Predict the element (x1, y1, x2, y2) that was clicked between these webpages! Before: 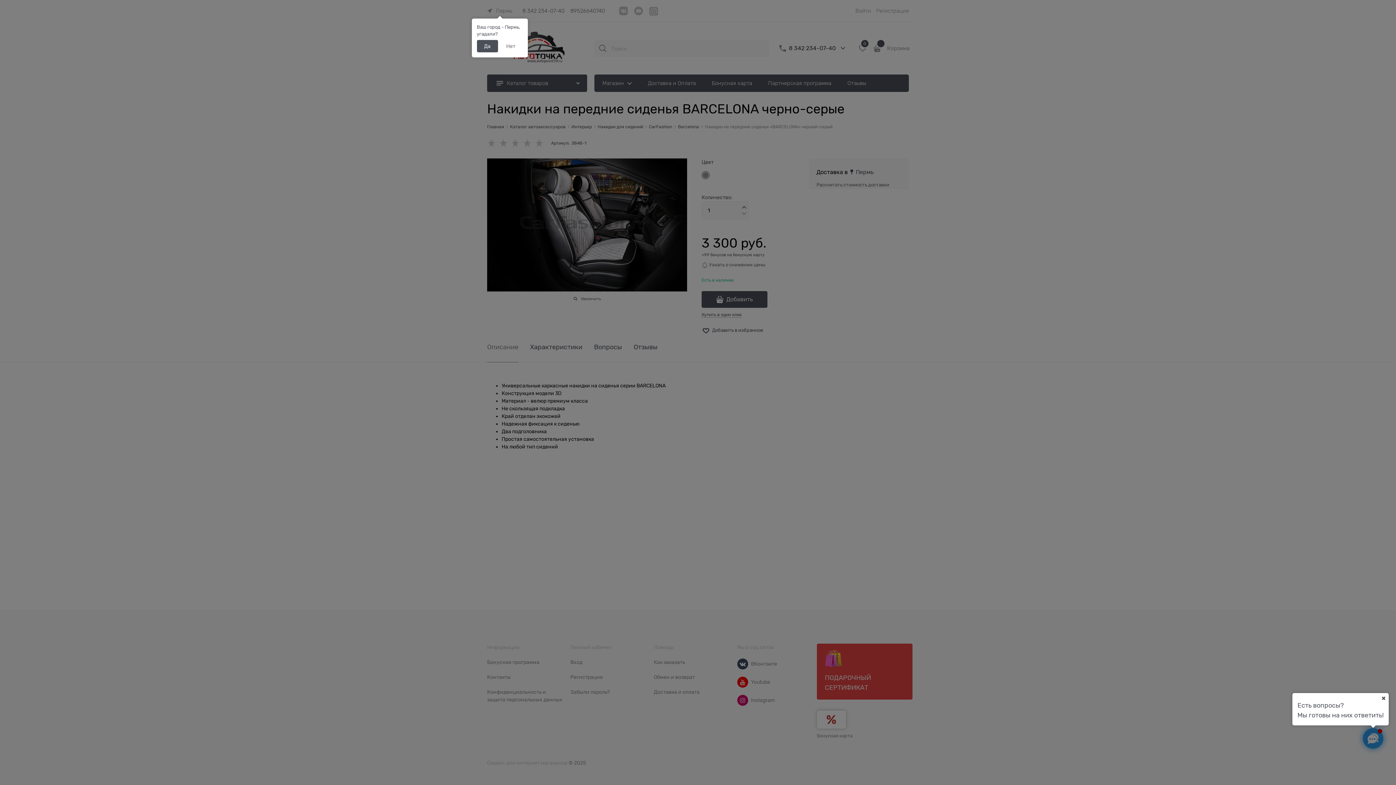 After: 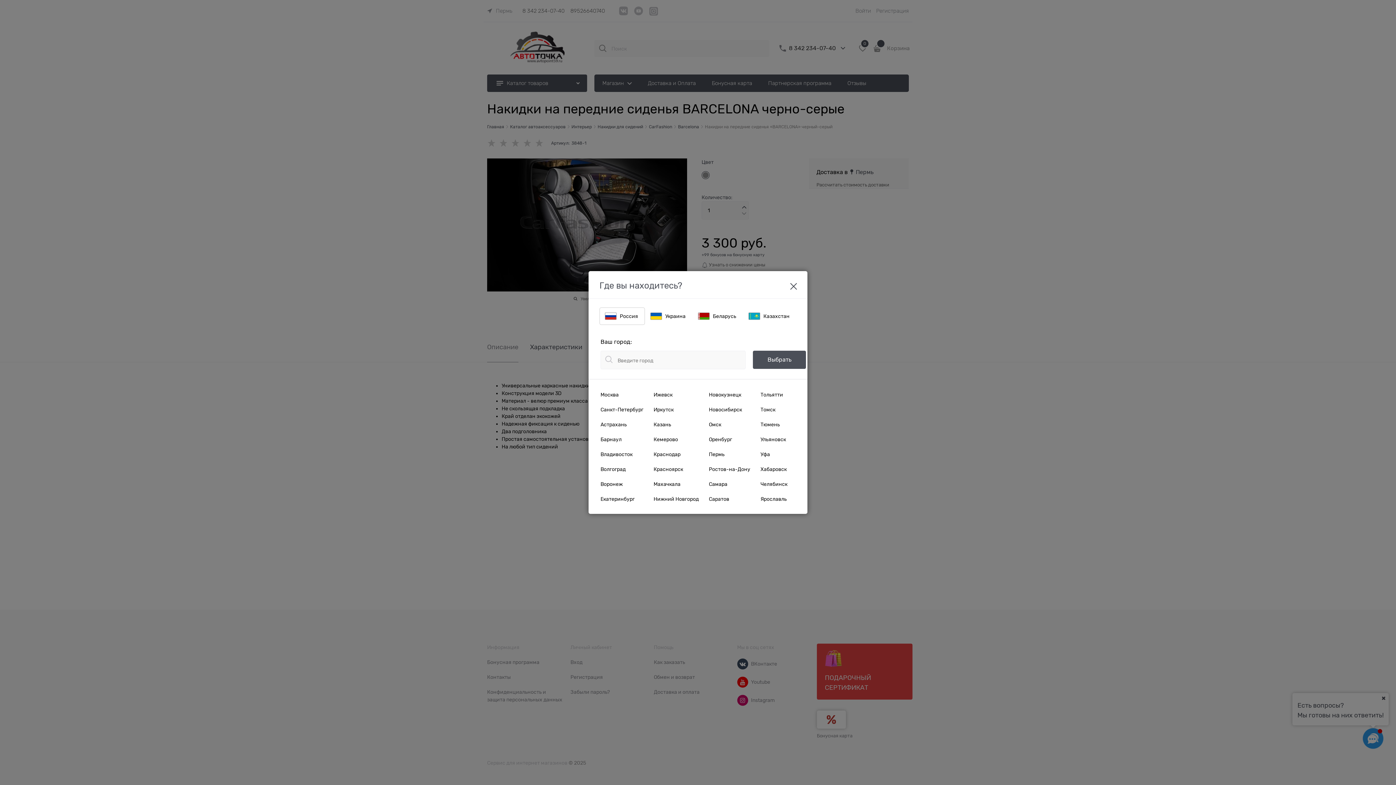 Action: label: Нет bbox: (499, 40, 522, 52)